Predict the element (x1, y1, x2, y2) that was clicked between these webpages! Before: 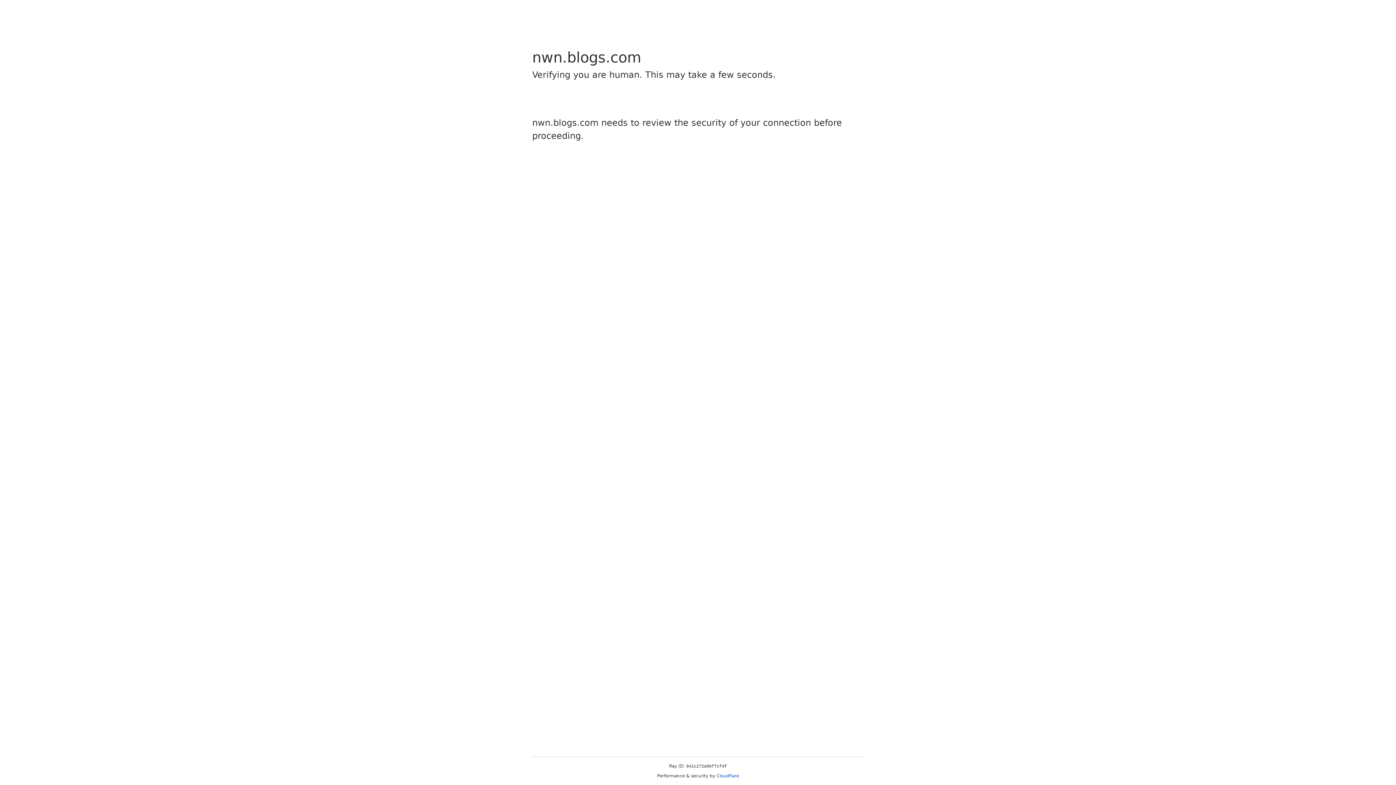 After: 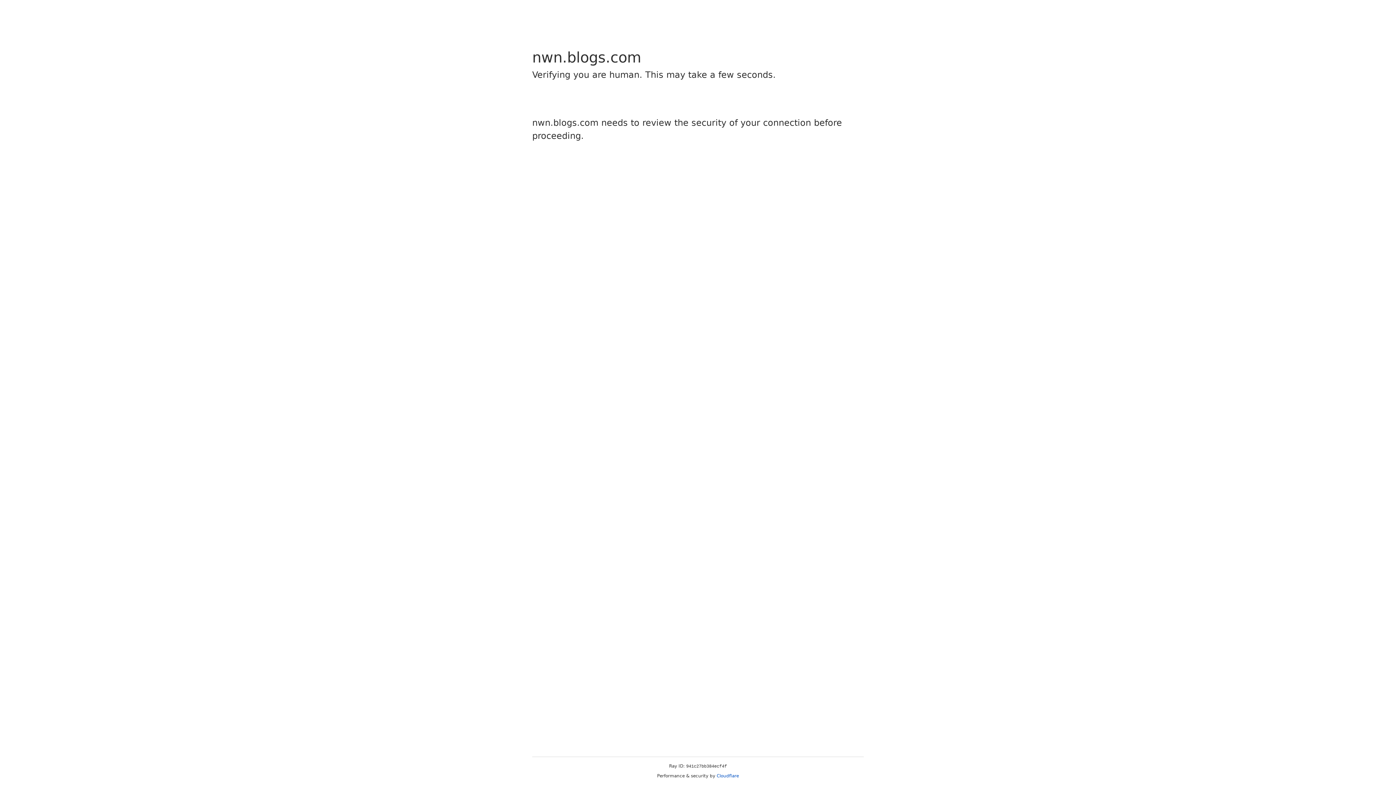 Action: label: Cloudflare bbox: (716, 773, 739, 778)